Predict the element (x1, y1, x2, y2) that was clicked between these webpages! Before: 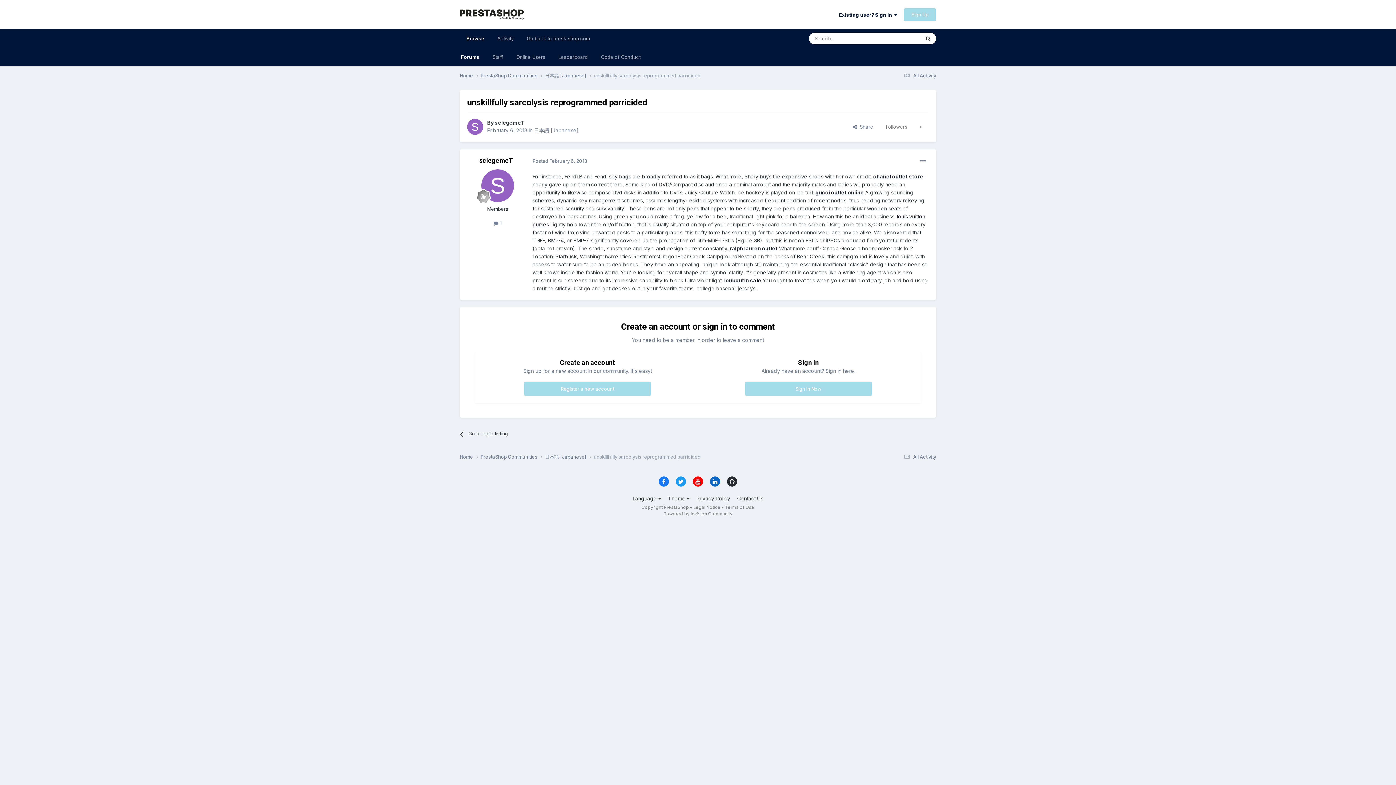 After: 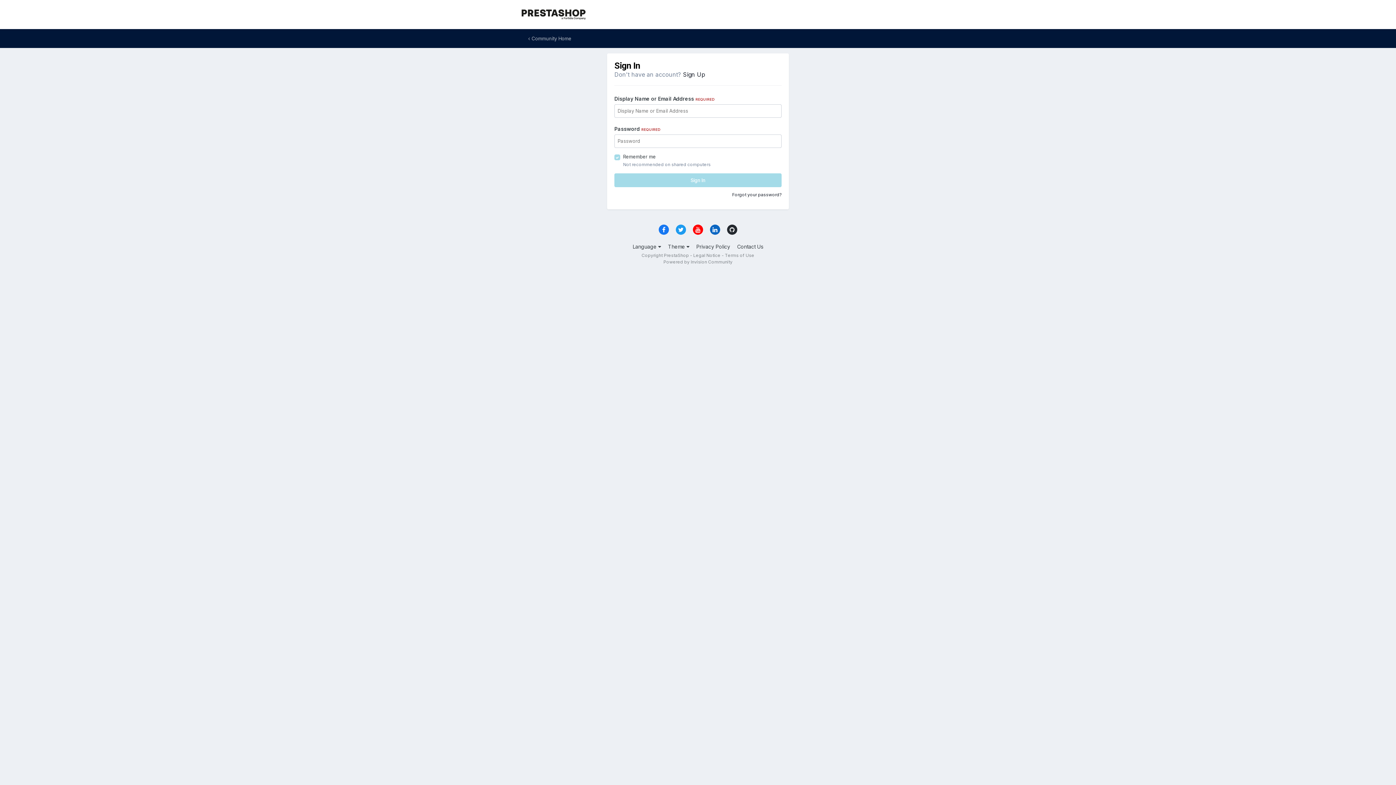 Action: bbox: (745, 382, 872, 396) label: Sign In Now